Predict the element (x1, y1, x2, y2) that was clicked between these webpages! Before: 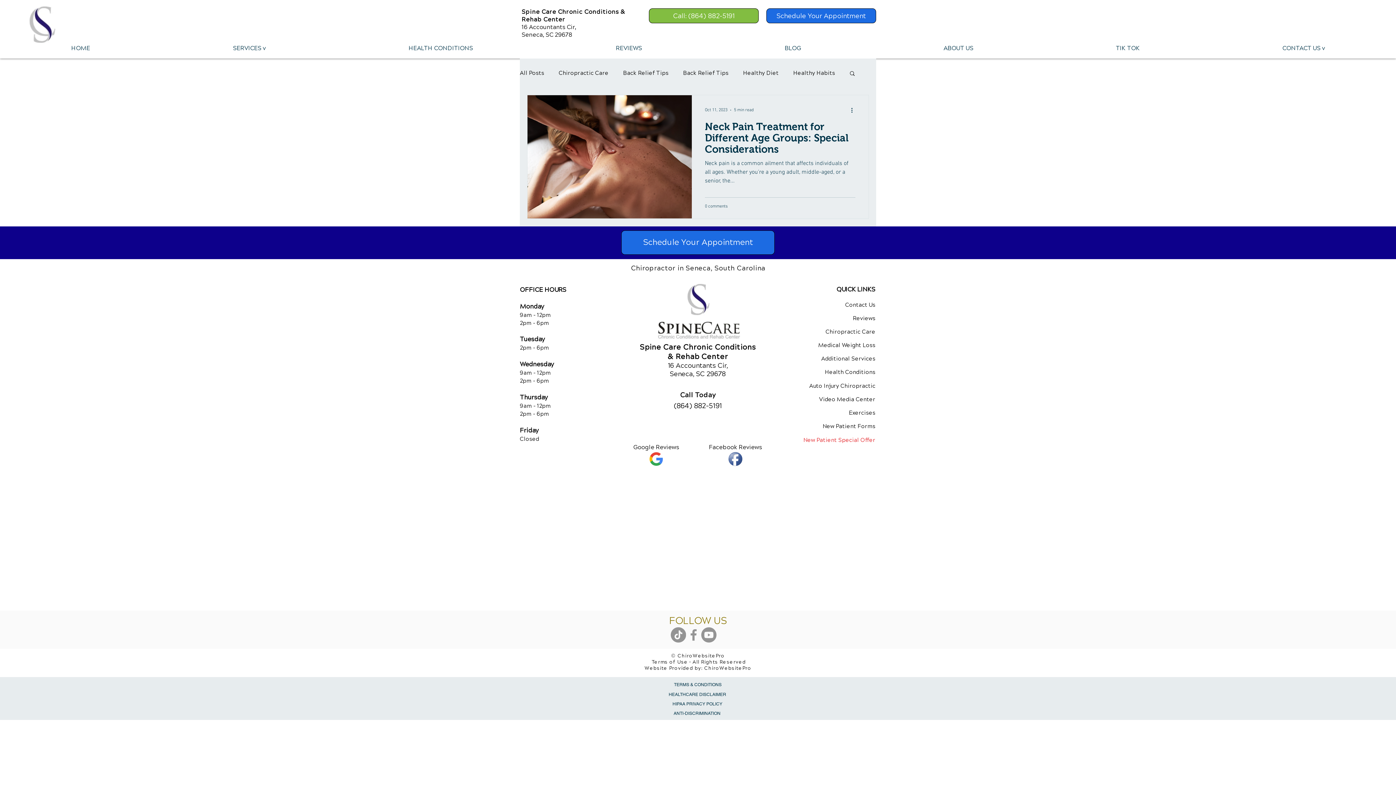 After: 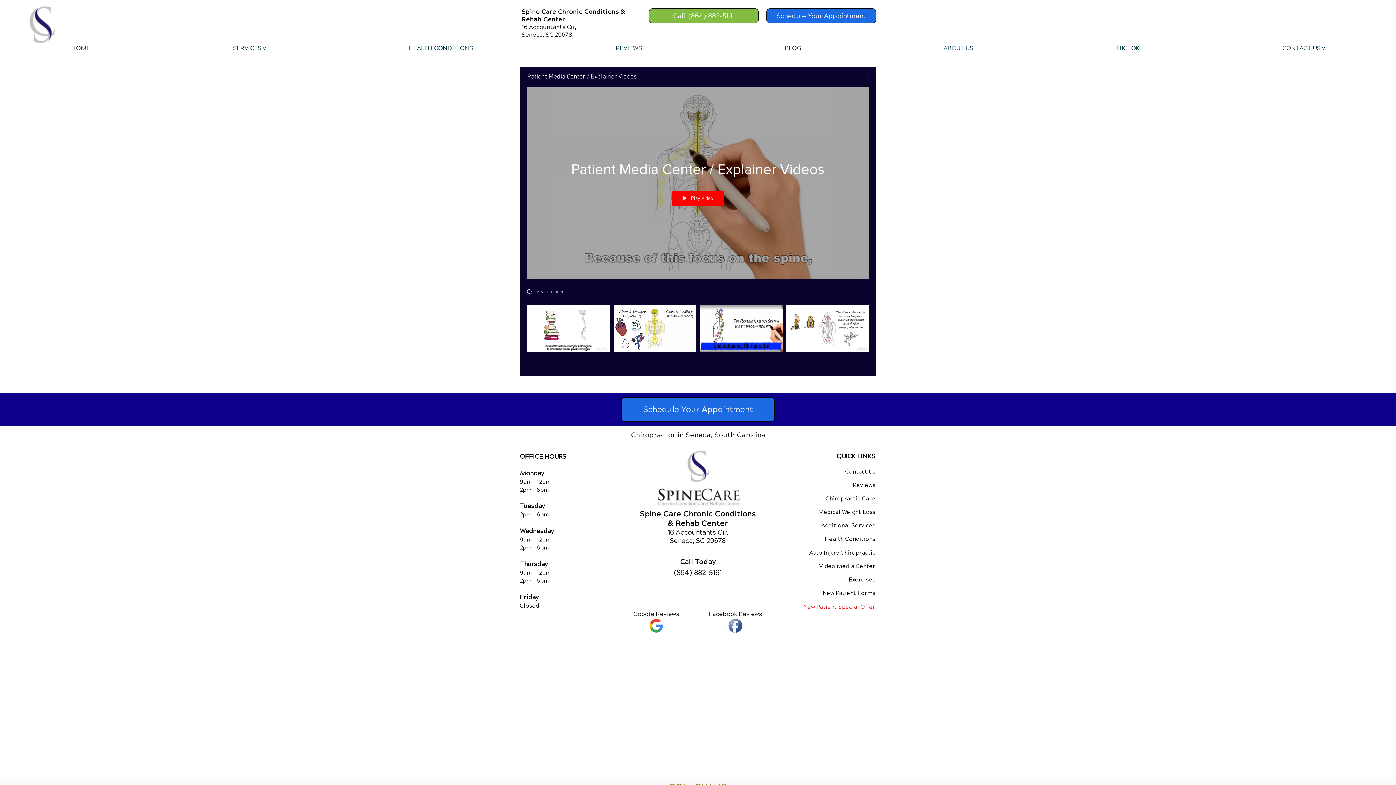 Action: bbox: (819, 396, 875, 403) label: Video Media Center